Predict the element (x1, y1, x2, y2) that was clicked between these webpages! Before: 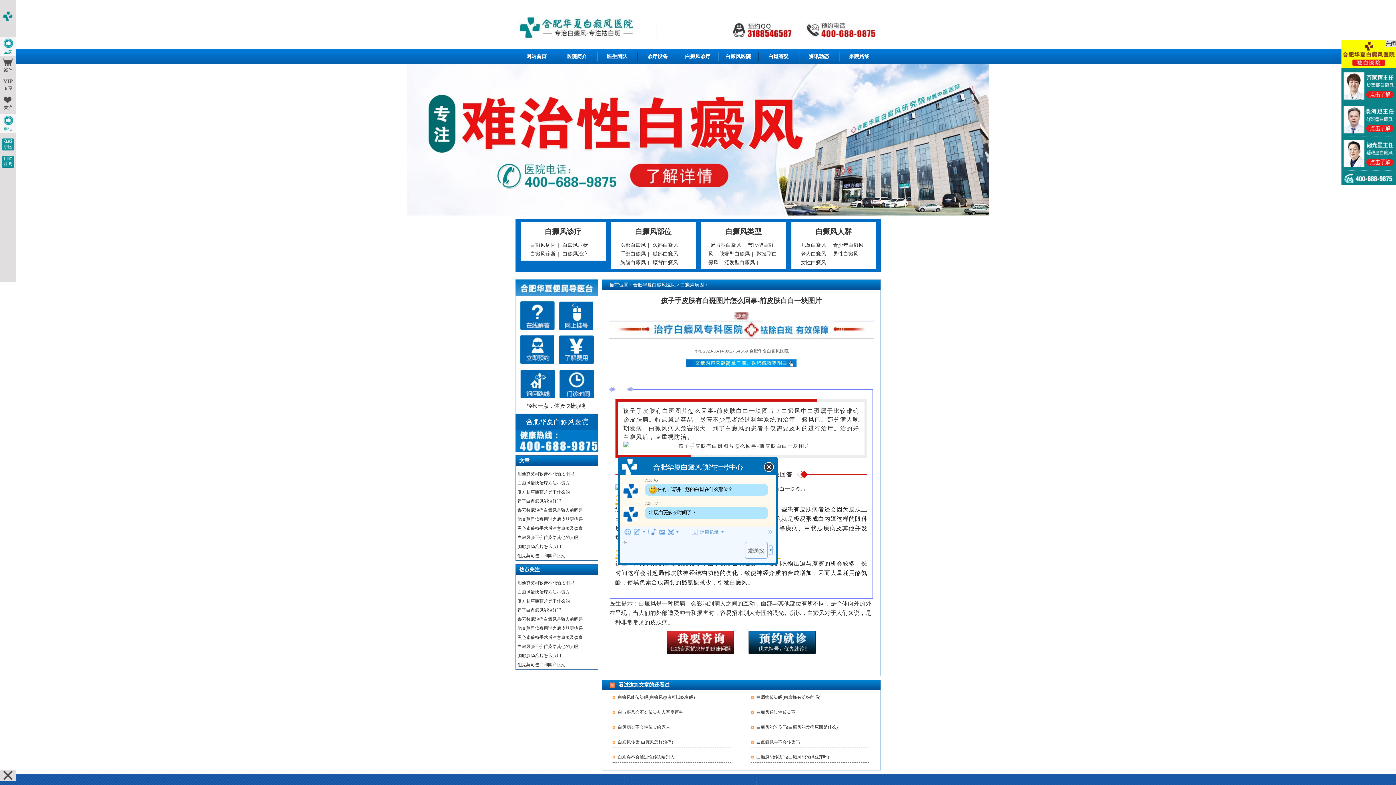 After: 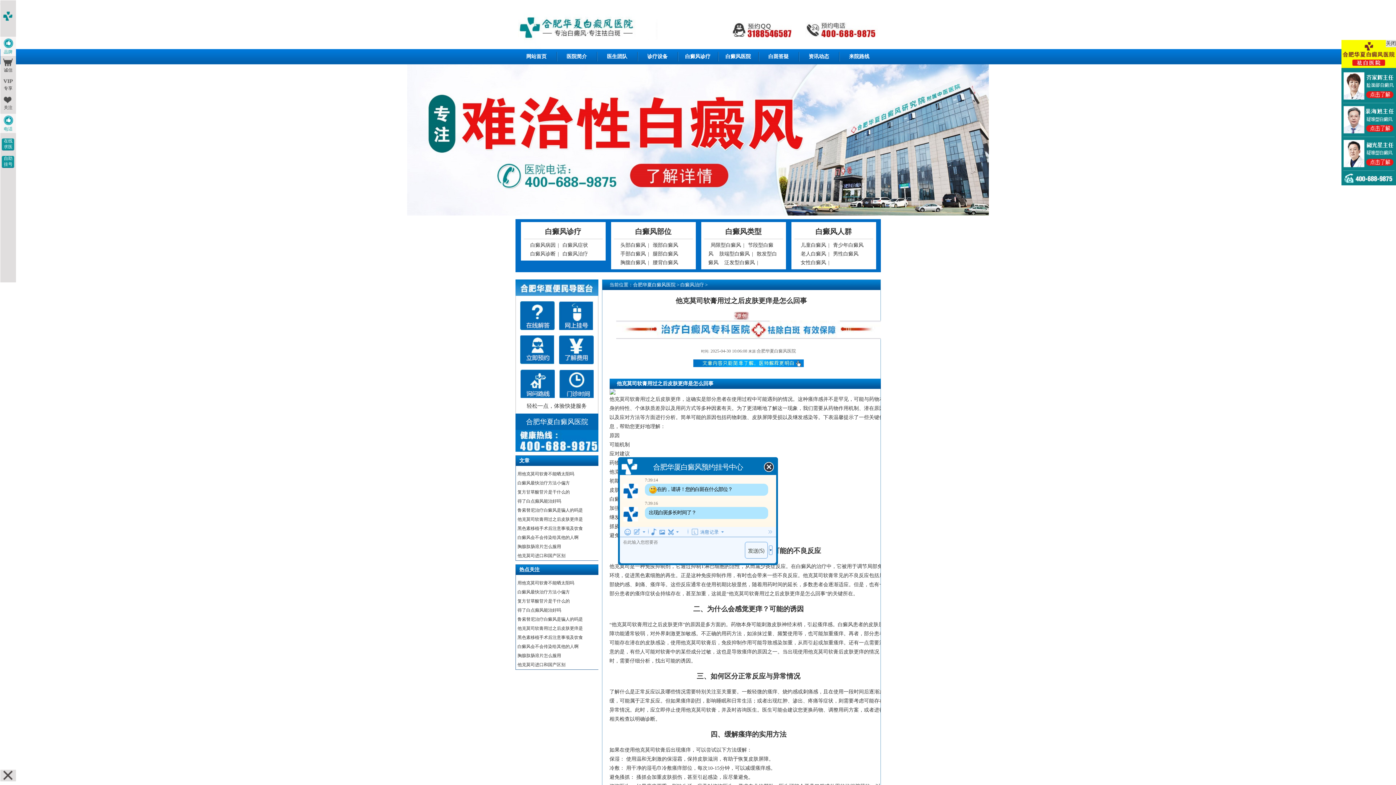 Action: label: 他克莫司软膏用过之后皮肤更痒是 bbox: (517, 517, 583, 522)